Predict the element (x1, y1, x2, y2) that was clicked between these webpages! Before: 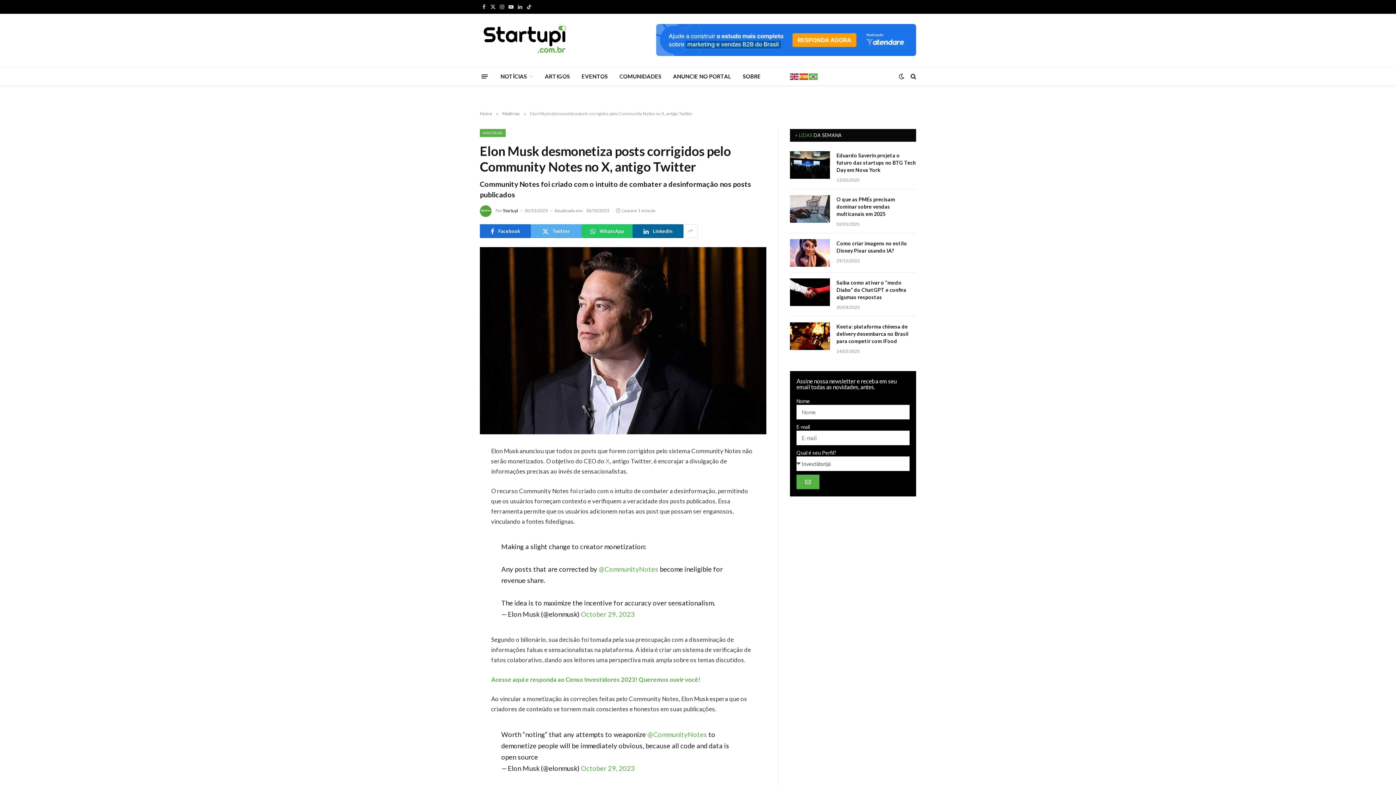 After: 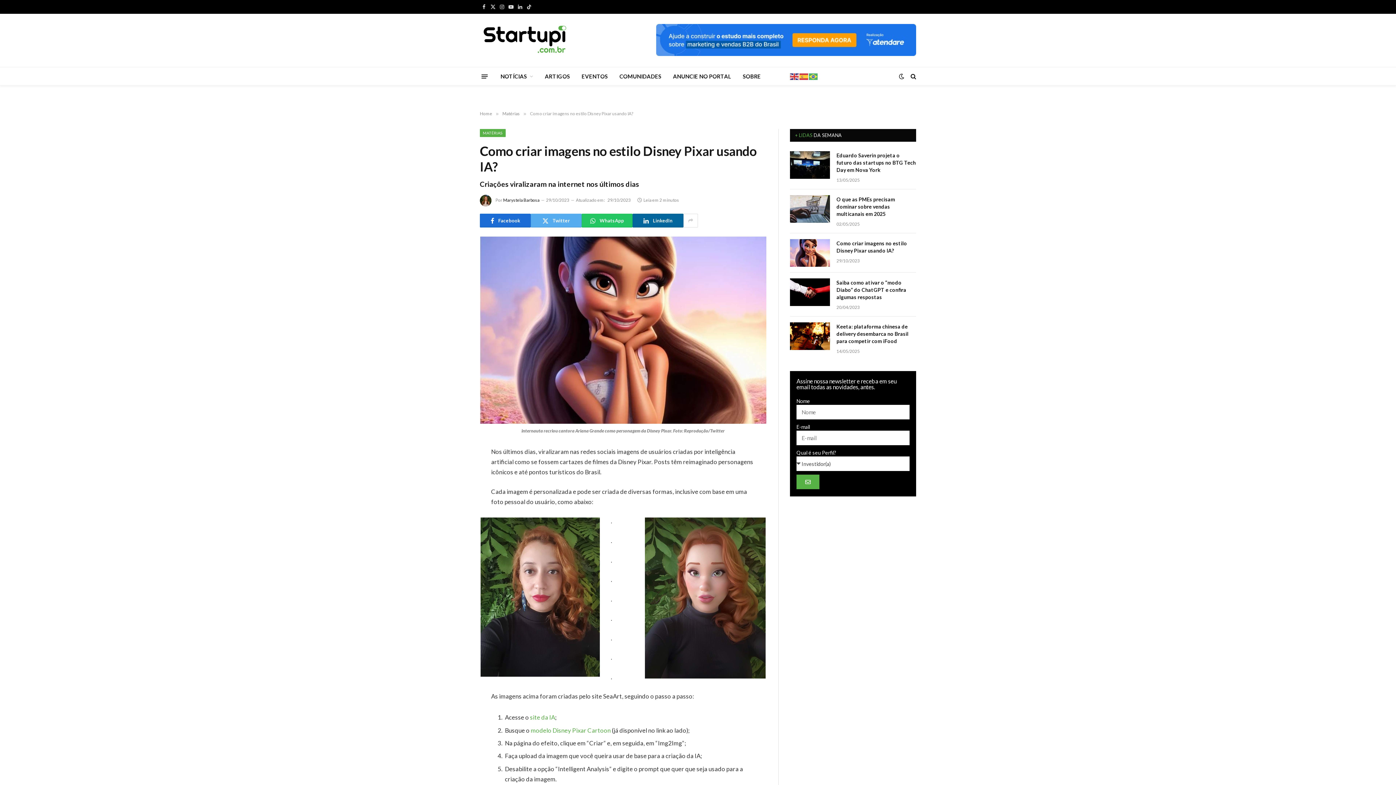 Action: label: Como criar imagens no estilo Disney Pixar usando IA? bbox: (836, 240, 916, 254)